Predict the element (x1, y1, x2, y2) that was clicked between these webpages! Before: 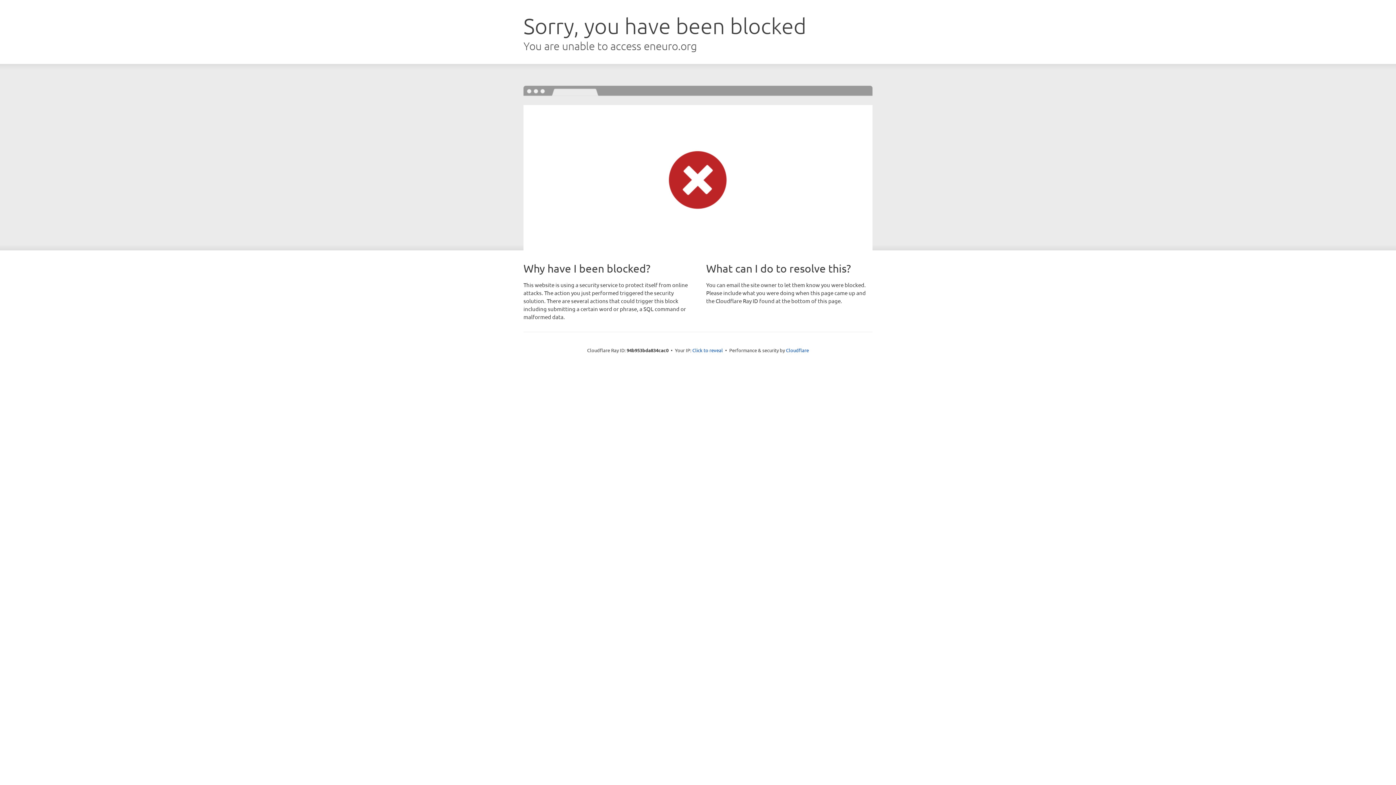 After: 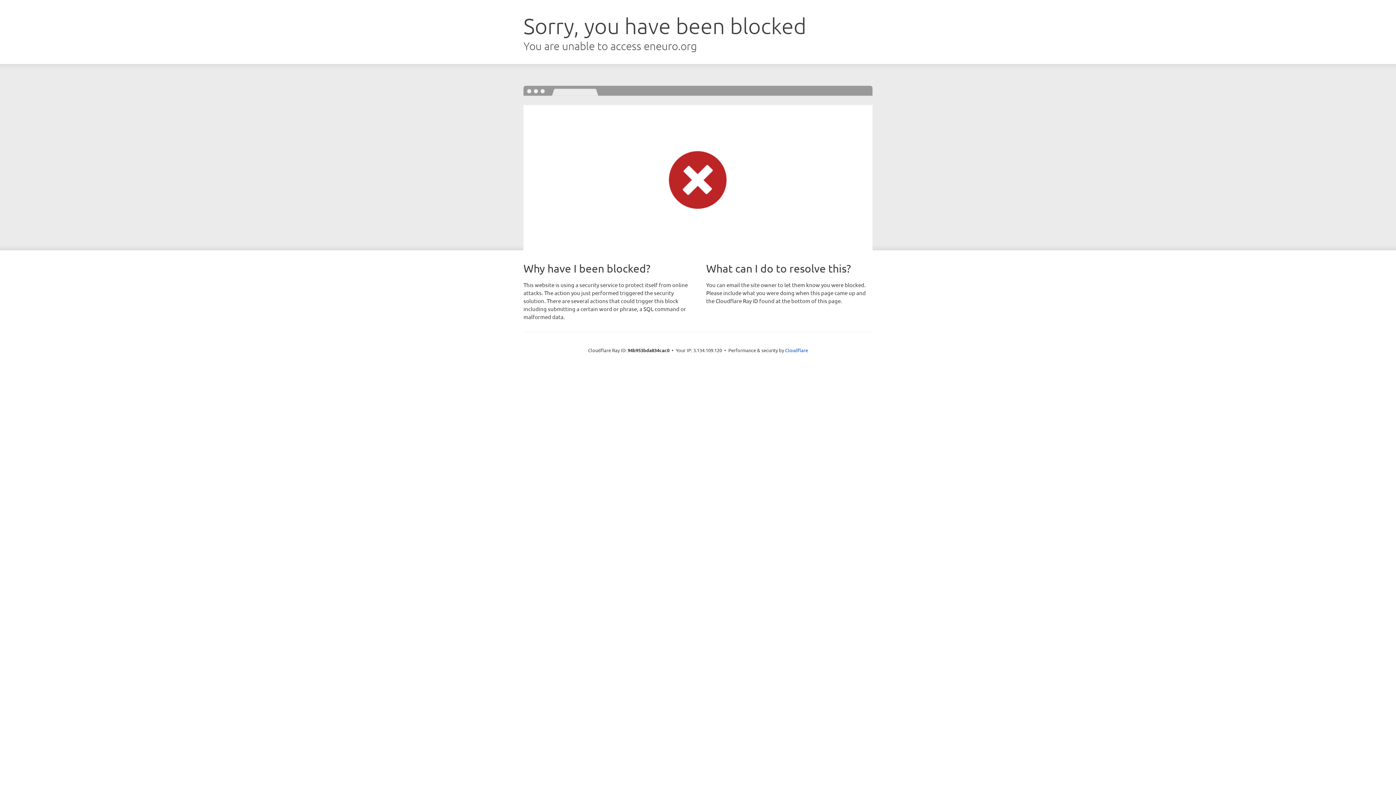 Action: bbox: (692, 346, 723, 353) label: Click to reveal